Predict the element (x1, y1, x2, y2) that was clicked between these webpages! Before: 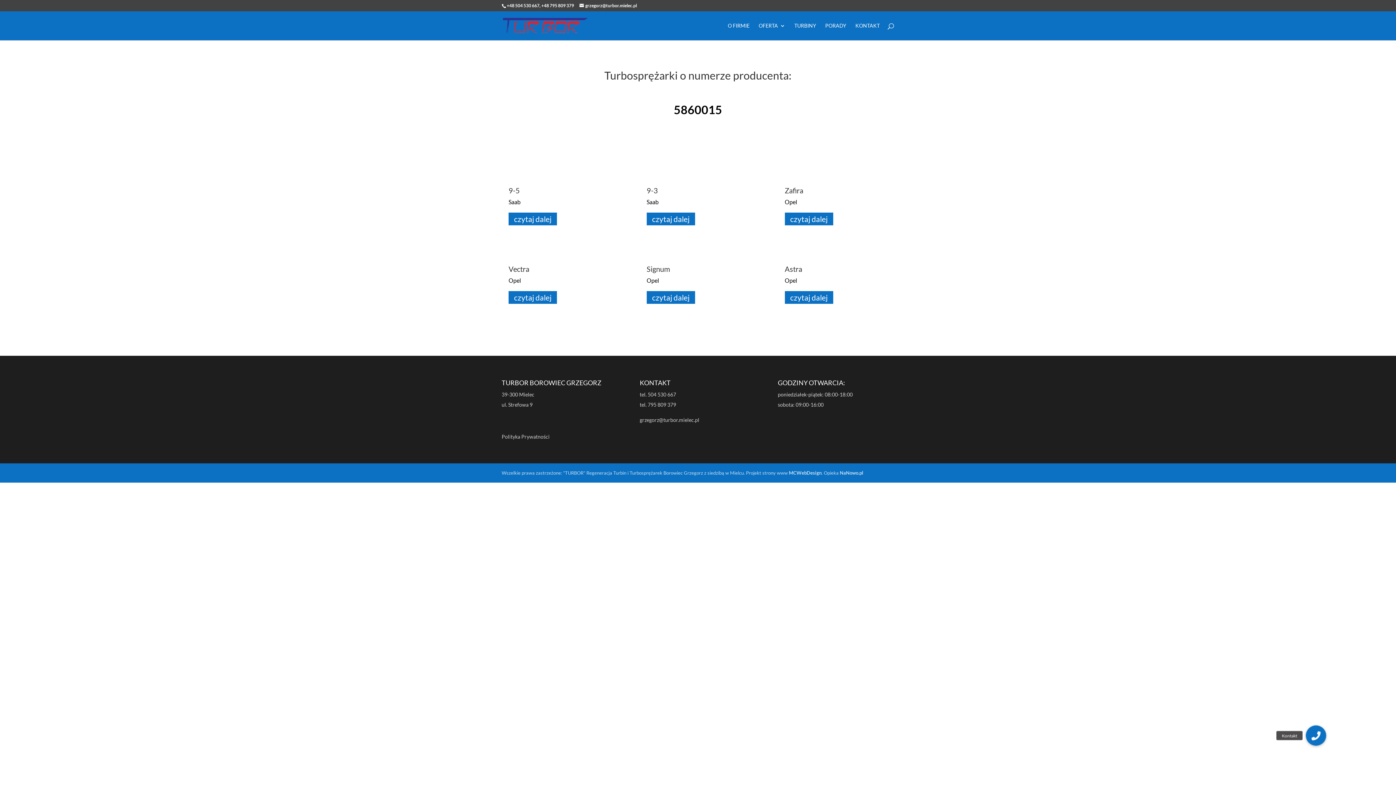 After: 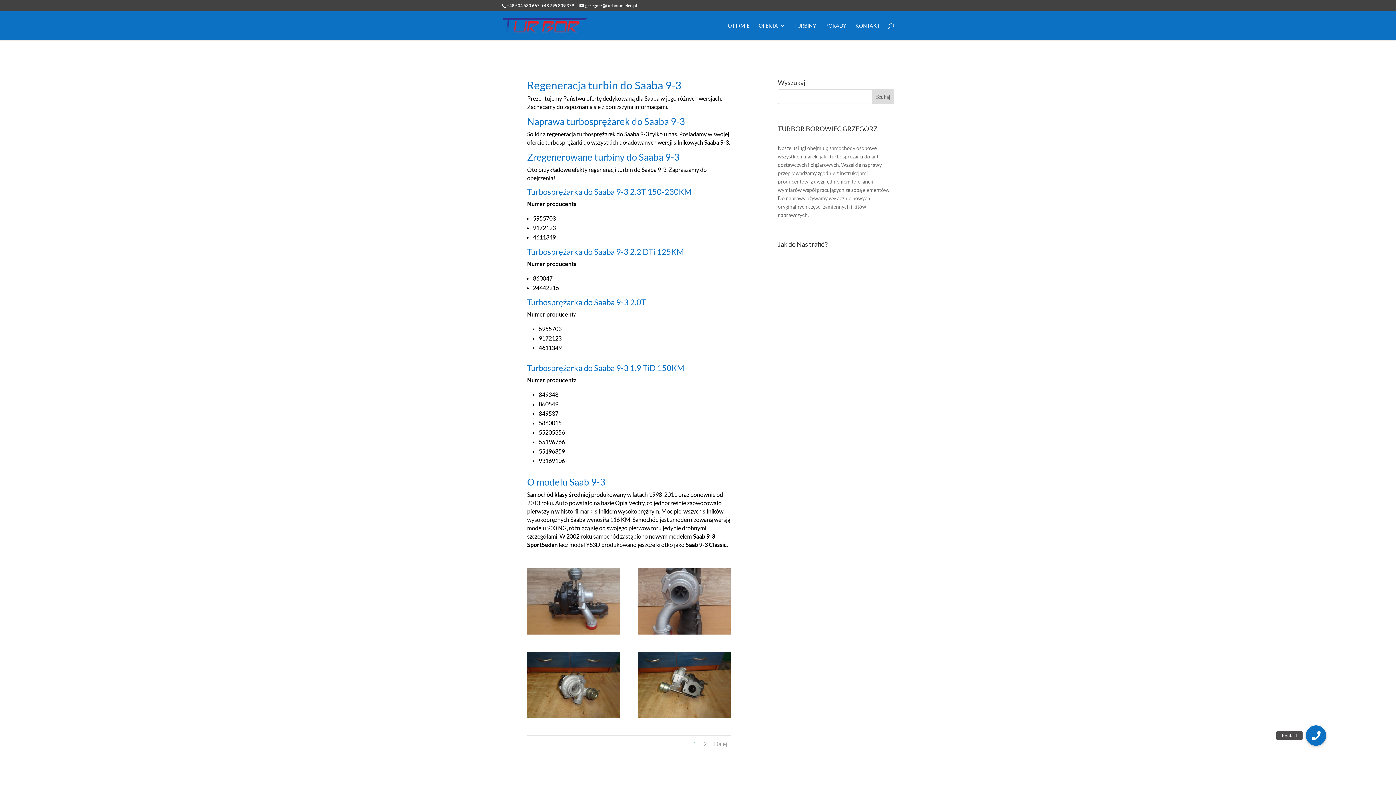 Action: bbox: (646, 186, 658, 194) label: 9-3